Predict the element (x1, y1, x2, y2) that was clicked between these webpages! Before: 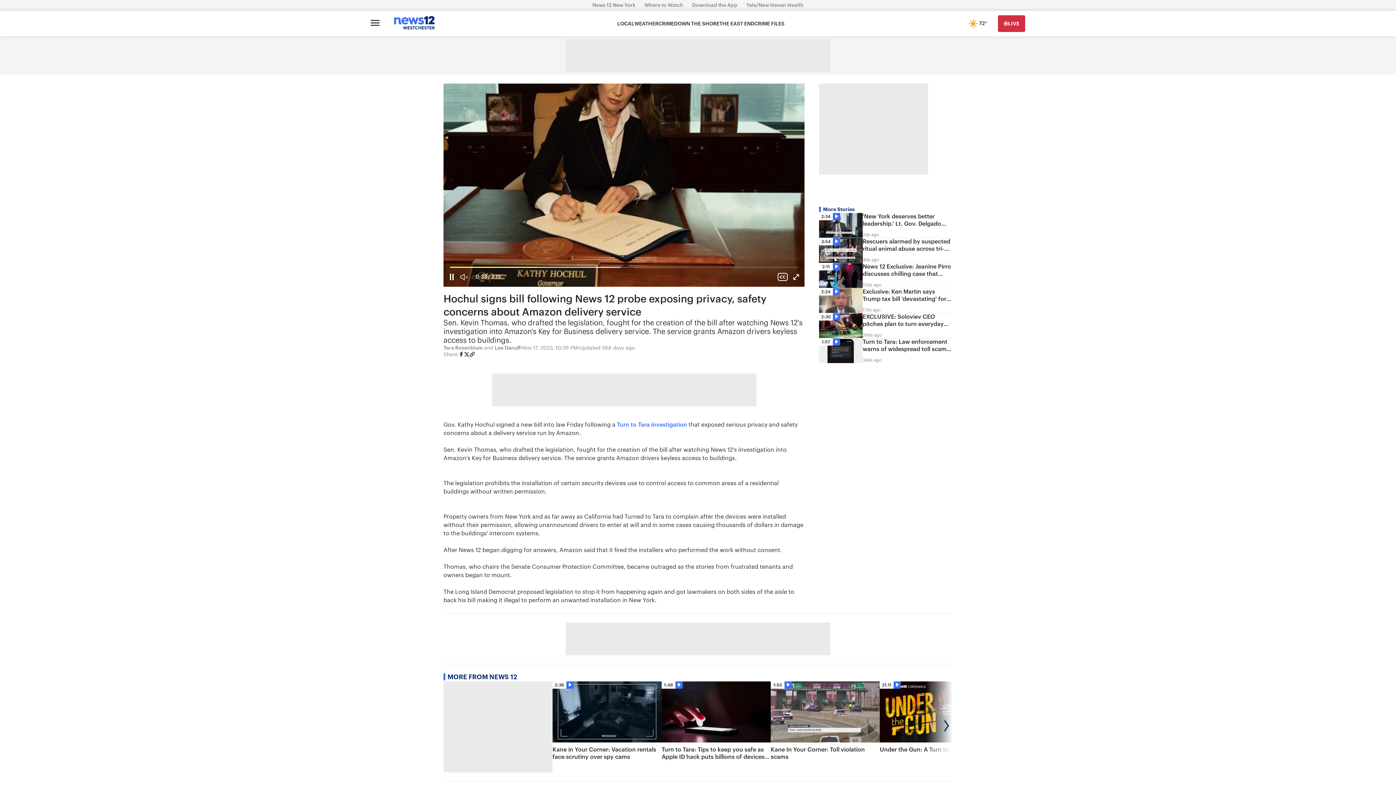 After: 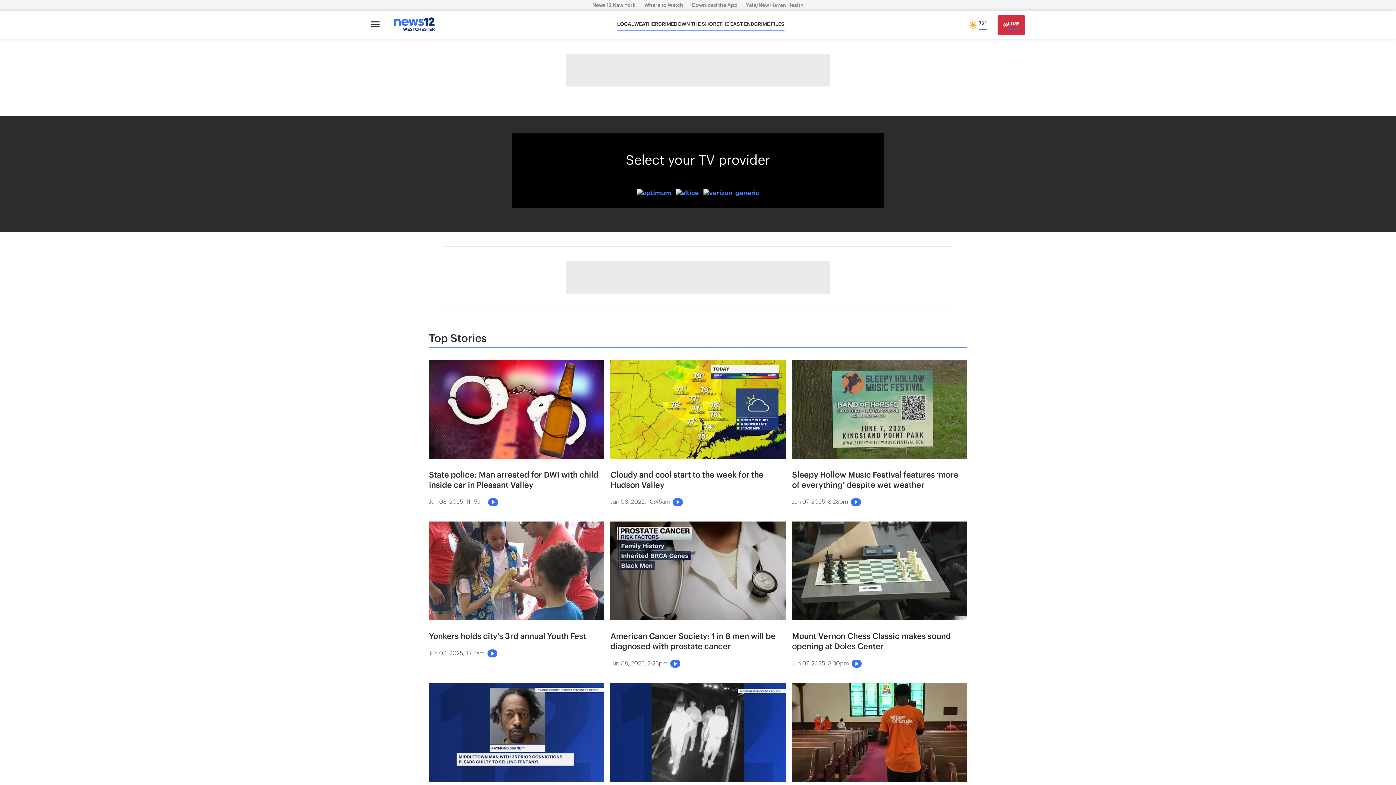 Action: bbox: (998, 15, 1025, 32) label: LIVE